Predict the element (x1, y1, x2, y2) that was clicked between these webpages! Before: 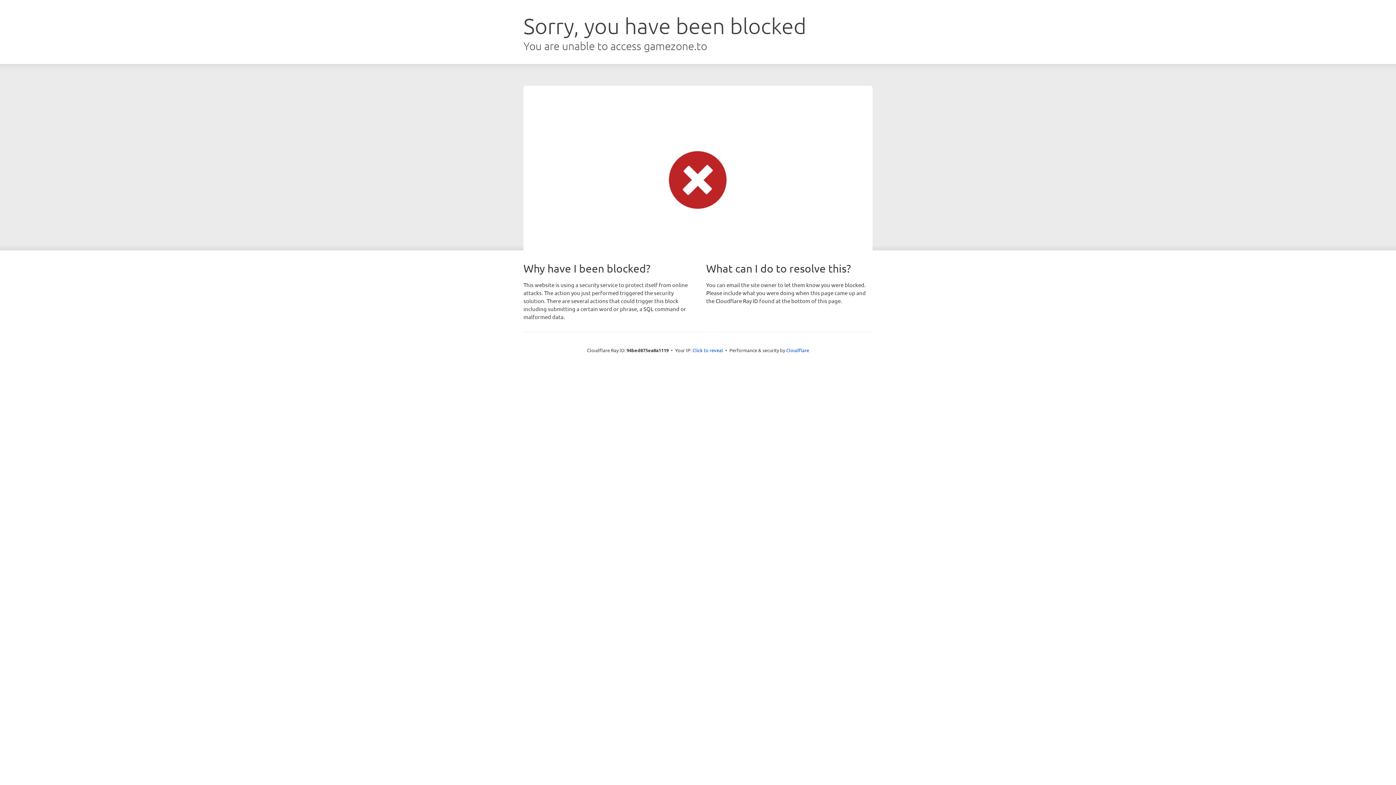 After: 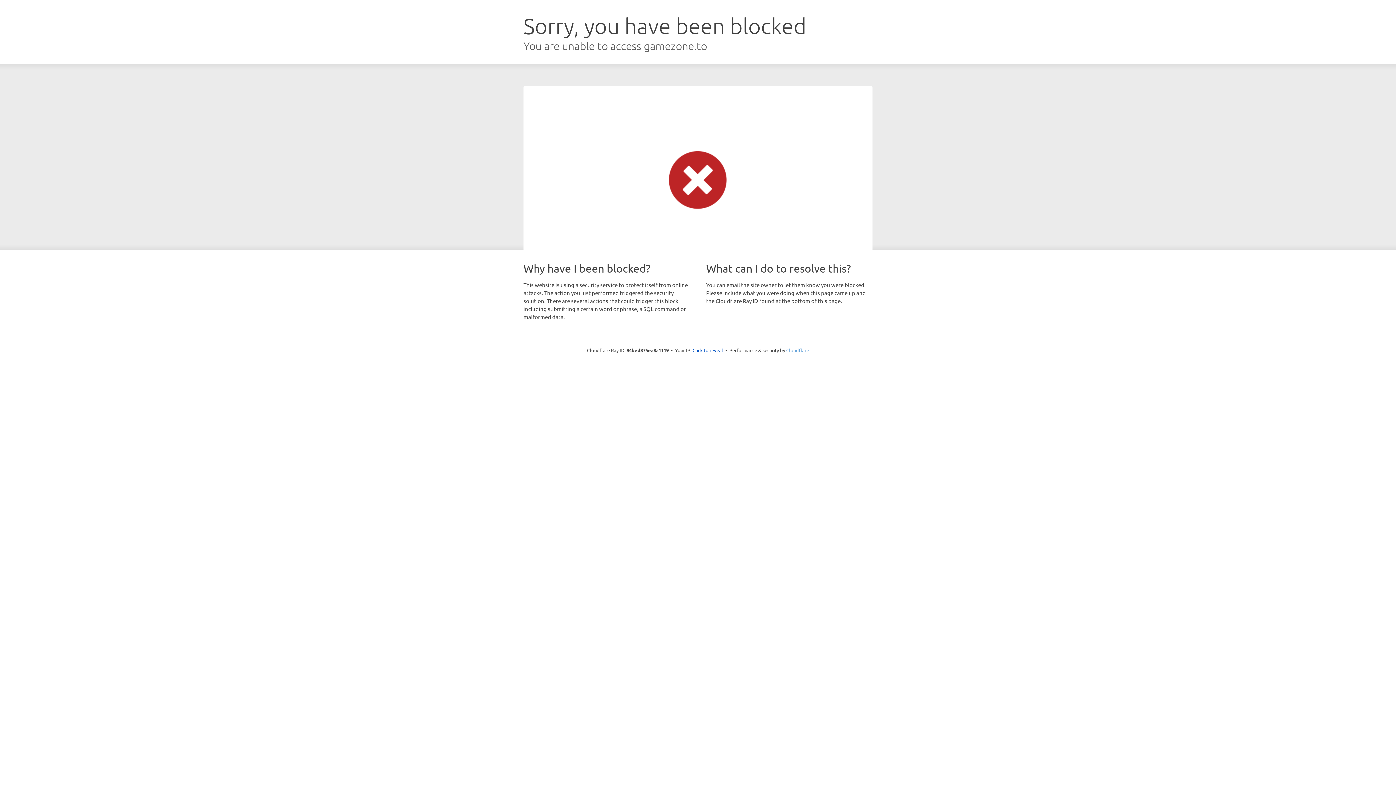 Action: label: Cloudflare bbox: (786, 347, 809, 353)